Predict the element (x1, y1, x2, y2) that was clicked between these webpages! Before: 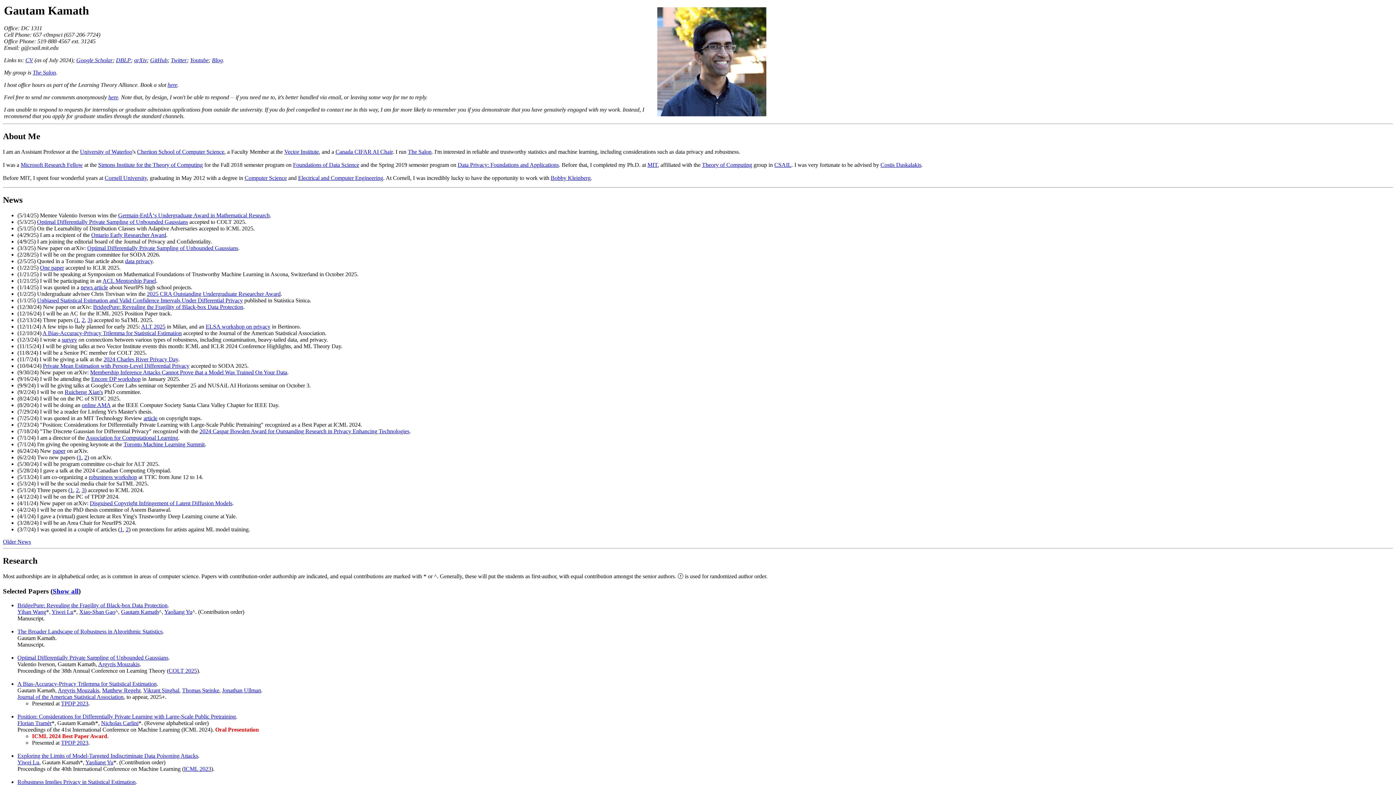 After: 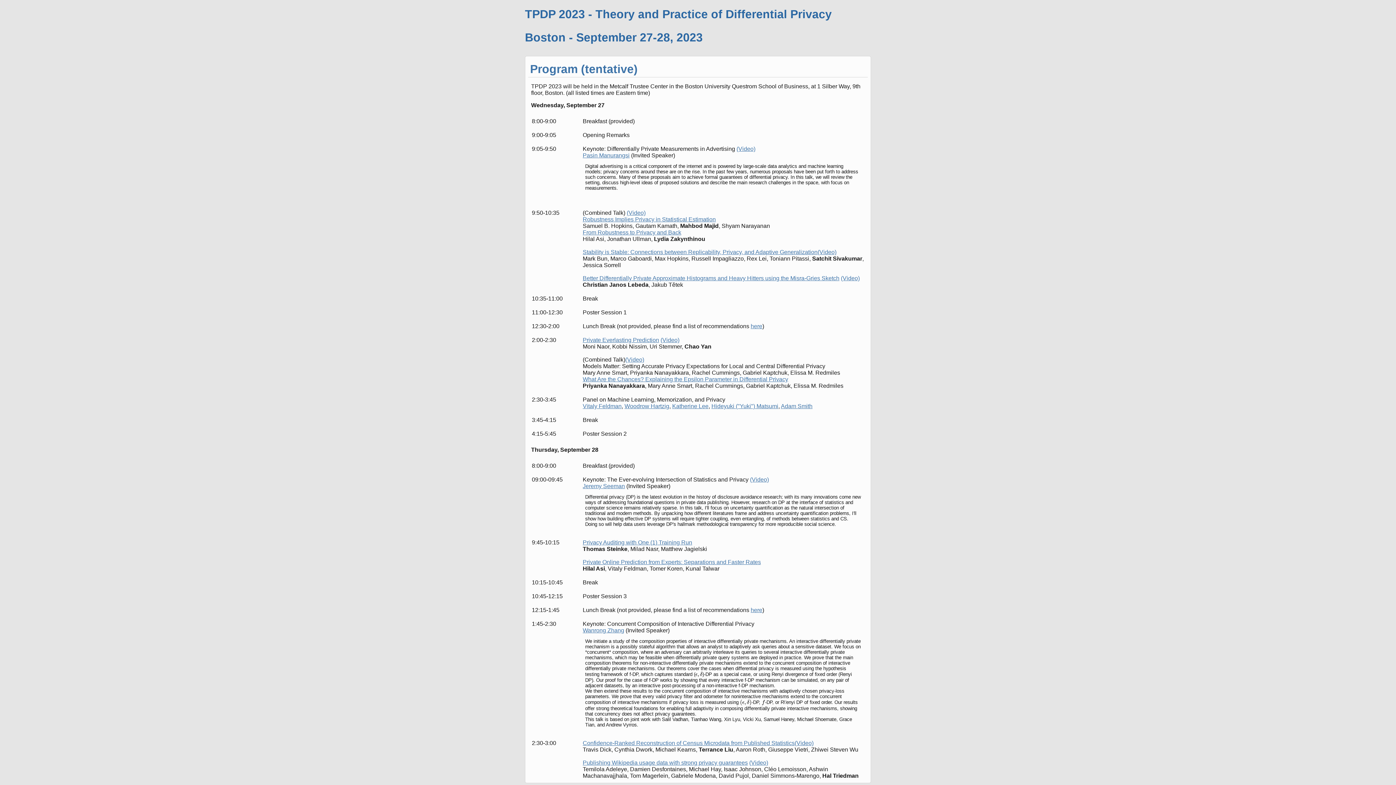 Action: label: TPDP 2023 bbox: (61, 739, 88, 746)